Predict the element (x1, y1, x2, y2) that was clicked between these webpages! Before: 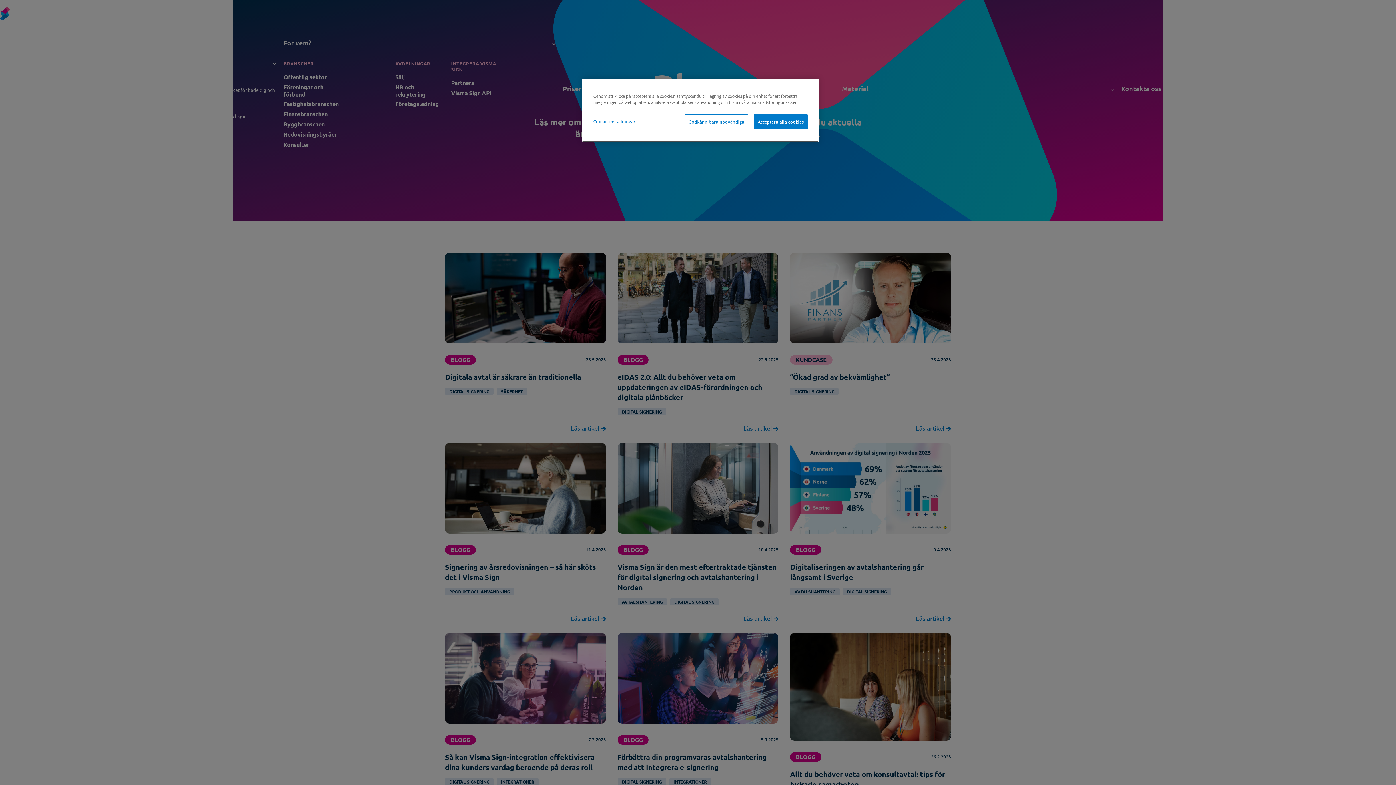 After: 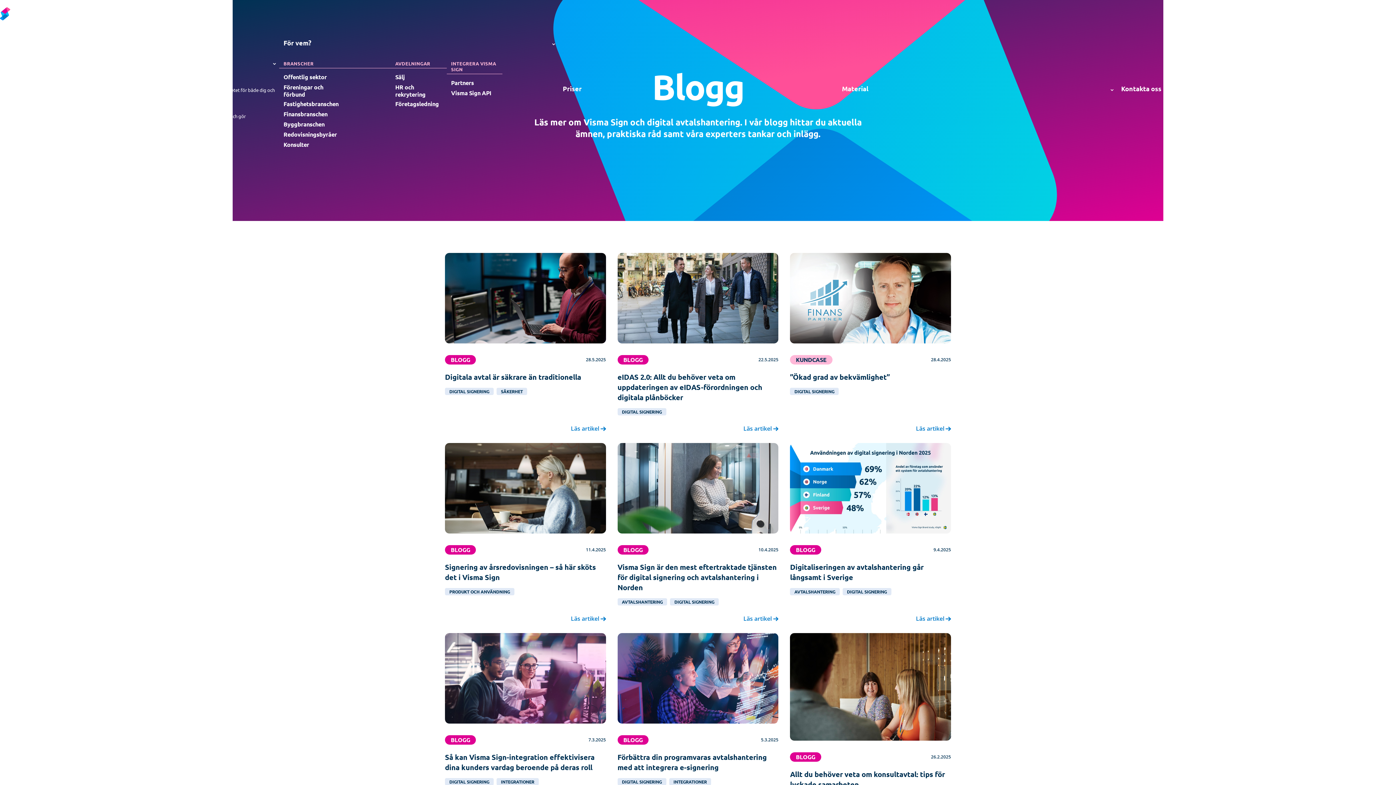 Action: bbox: (753, 114, 808, 129) label: Acceptera alla cookies